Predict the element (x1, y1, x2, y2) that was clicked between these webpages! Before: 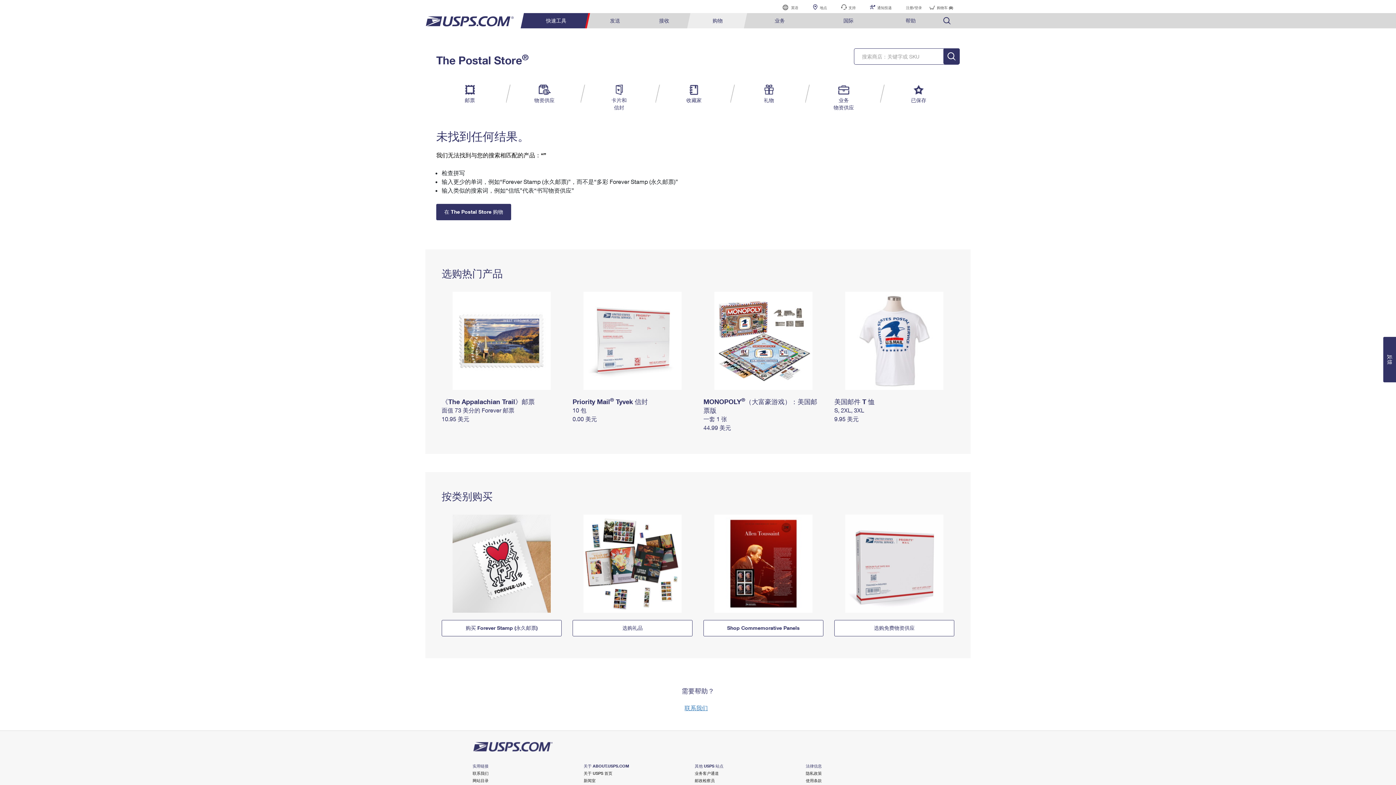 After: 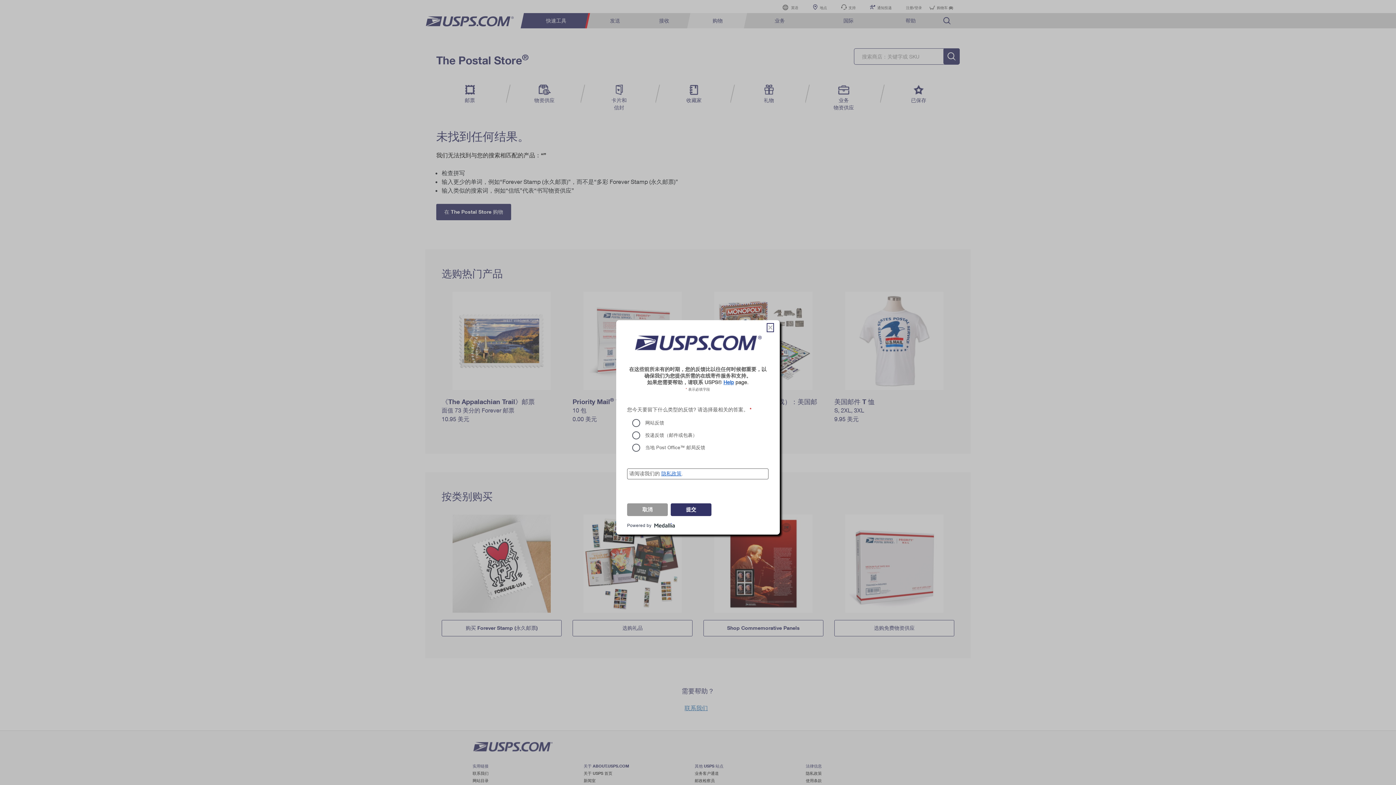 Action: bbox: (1383, 337, 1396, 382) label: 反馈